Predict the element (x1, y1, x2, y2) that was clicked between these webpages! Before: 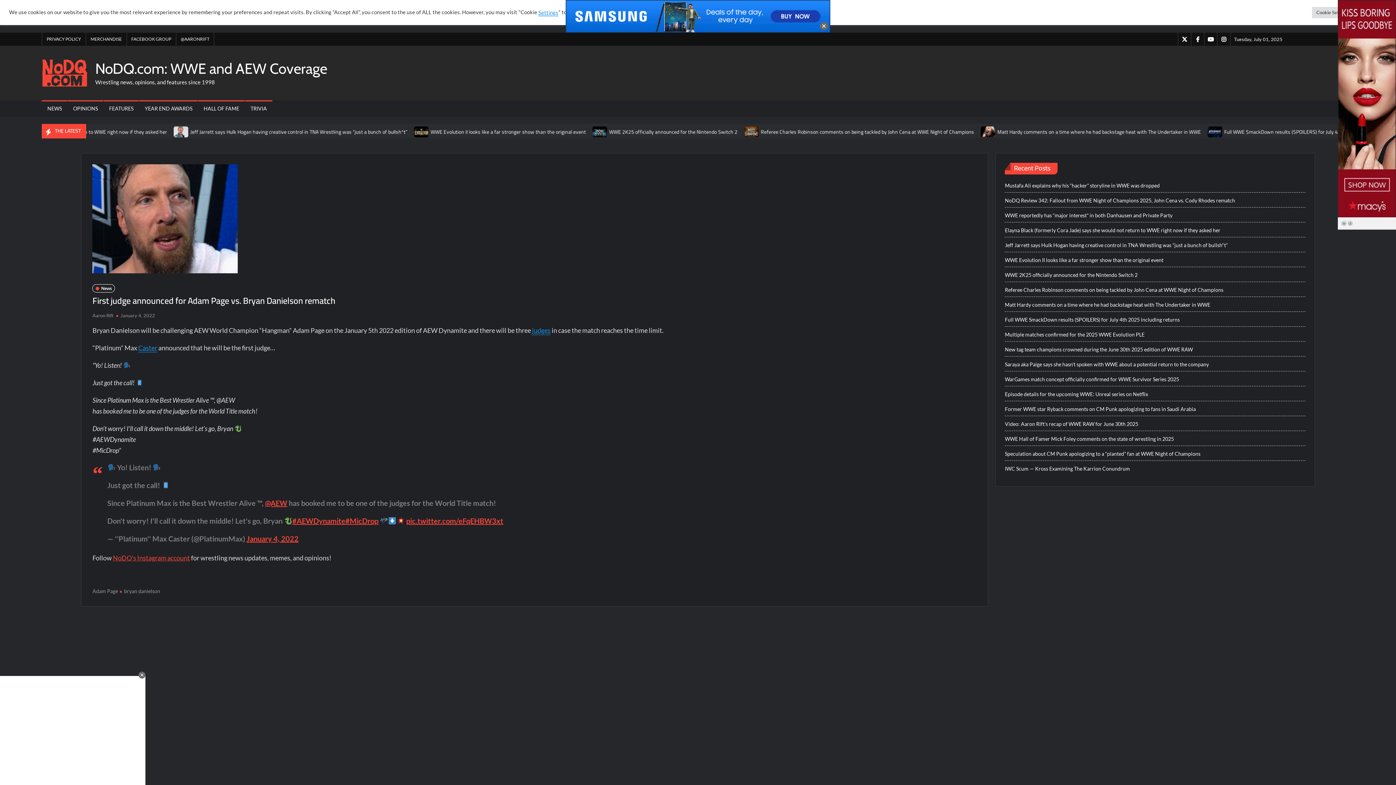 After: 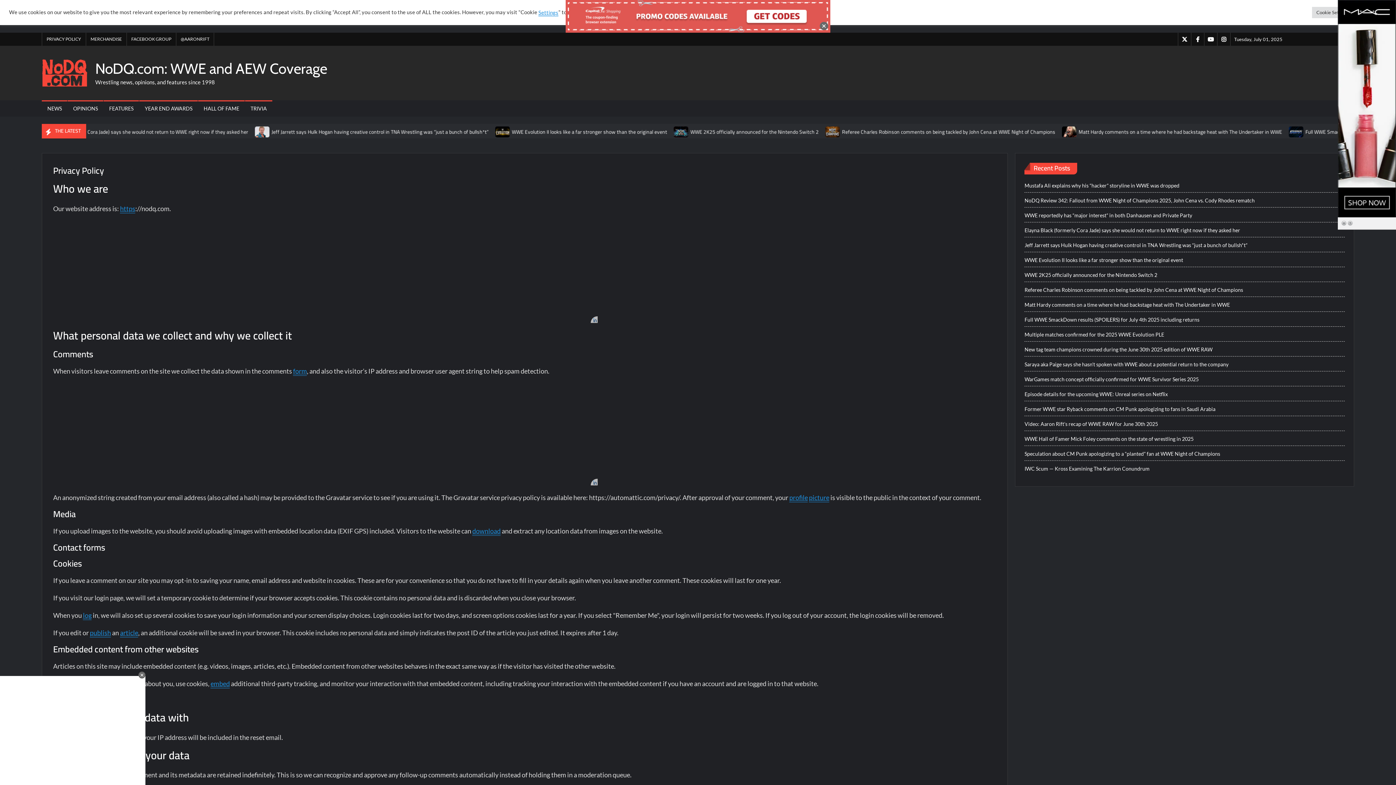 Action: label: PRIVACY POLICY bbox: (42, 32, 85, 45)